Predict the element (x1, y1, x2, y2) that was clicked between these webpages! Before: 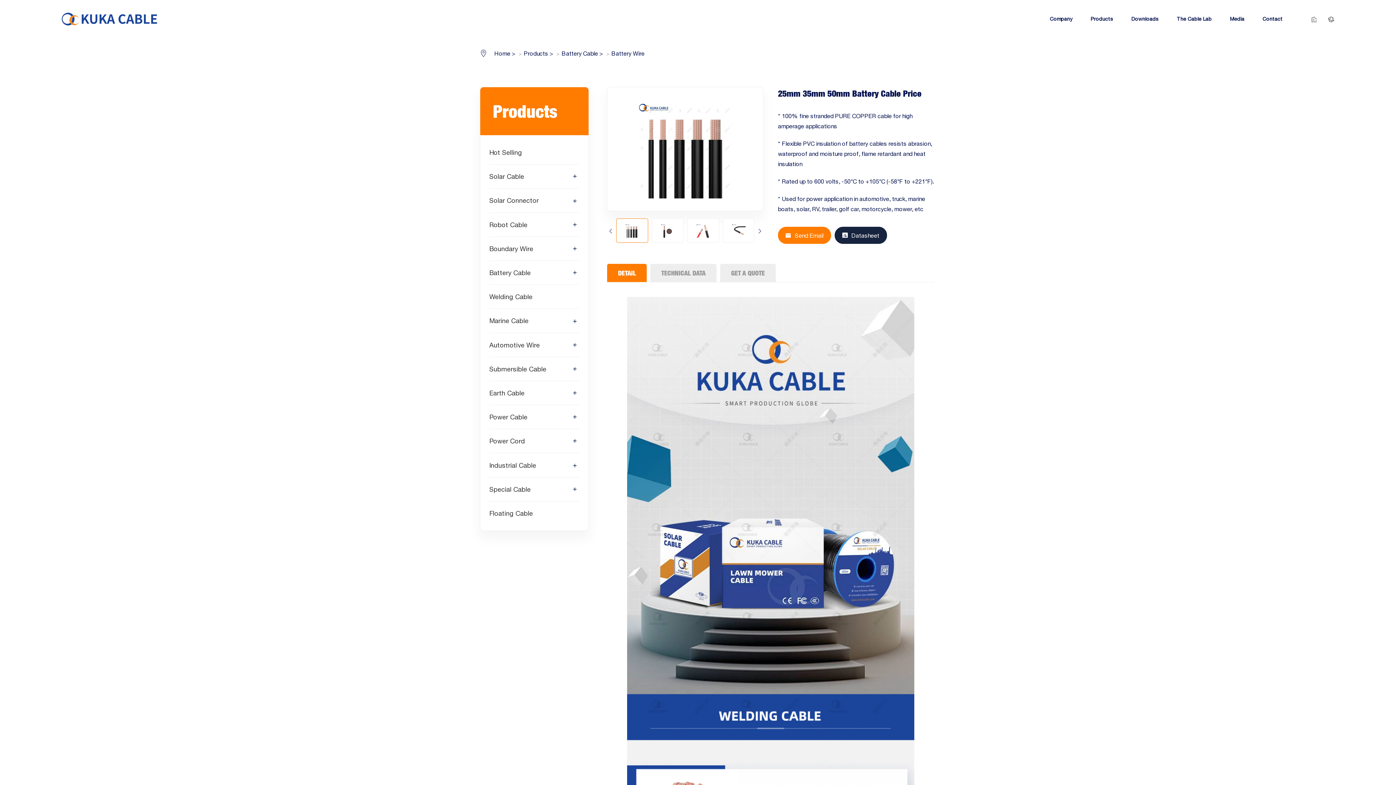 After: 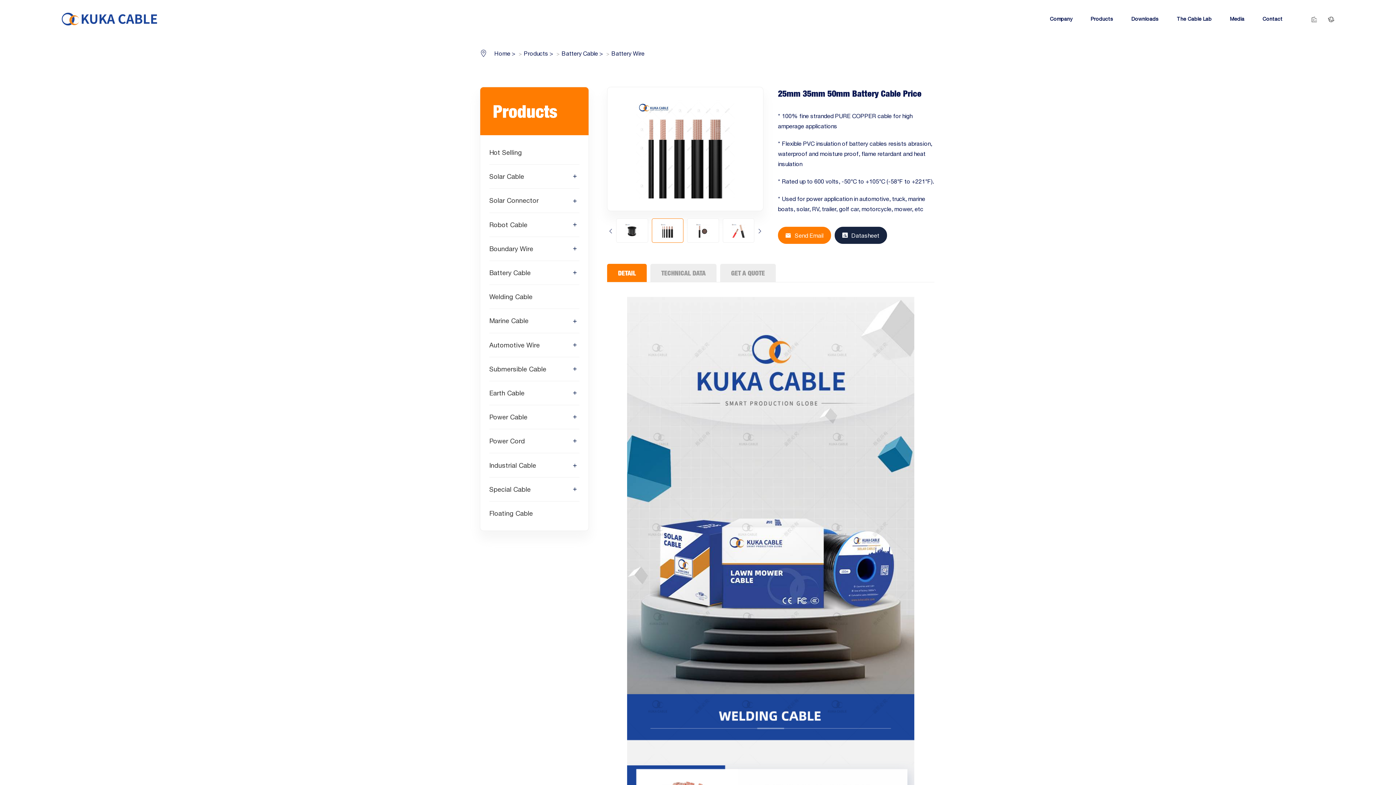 Action: bbox: (607, 226, 614, 235) label: Previous slide